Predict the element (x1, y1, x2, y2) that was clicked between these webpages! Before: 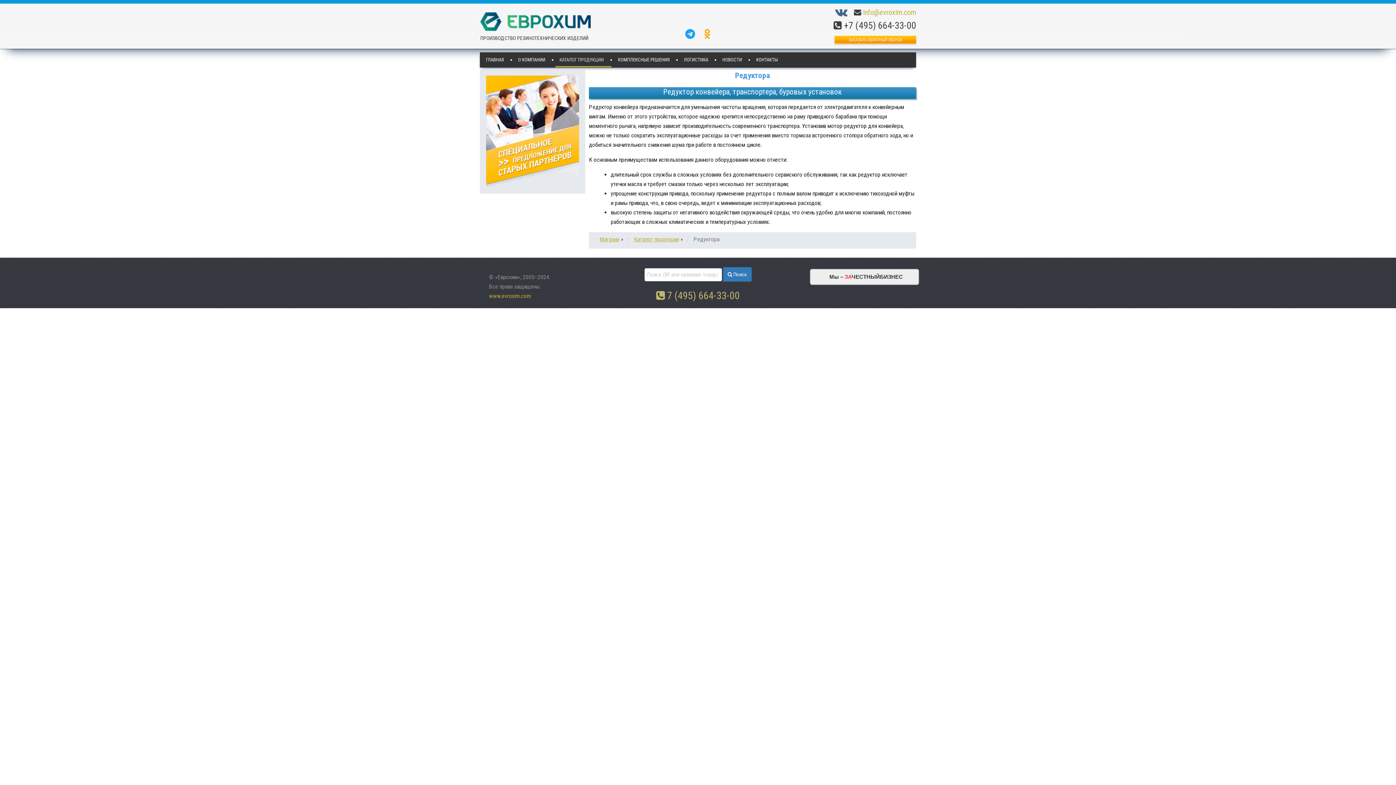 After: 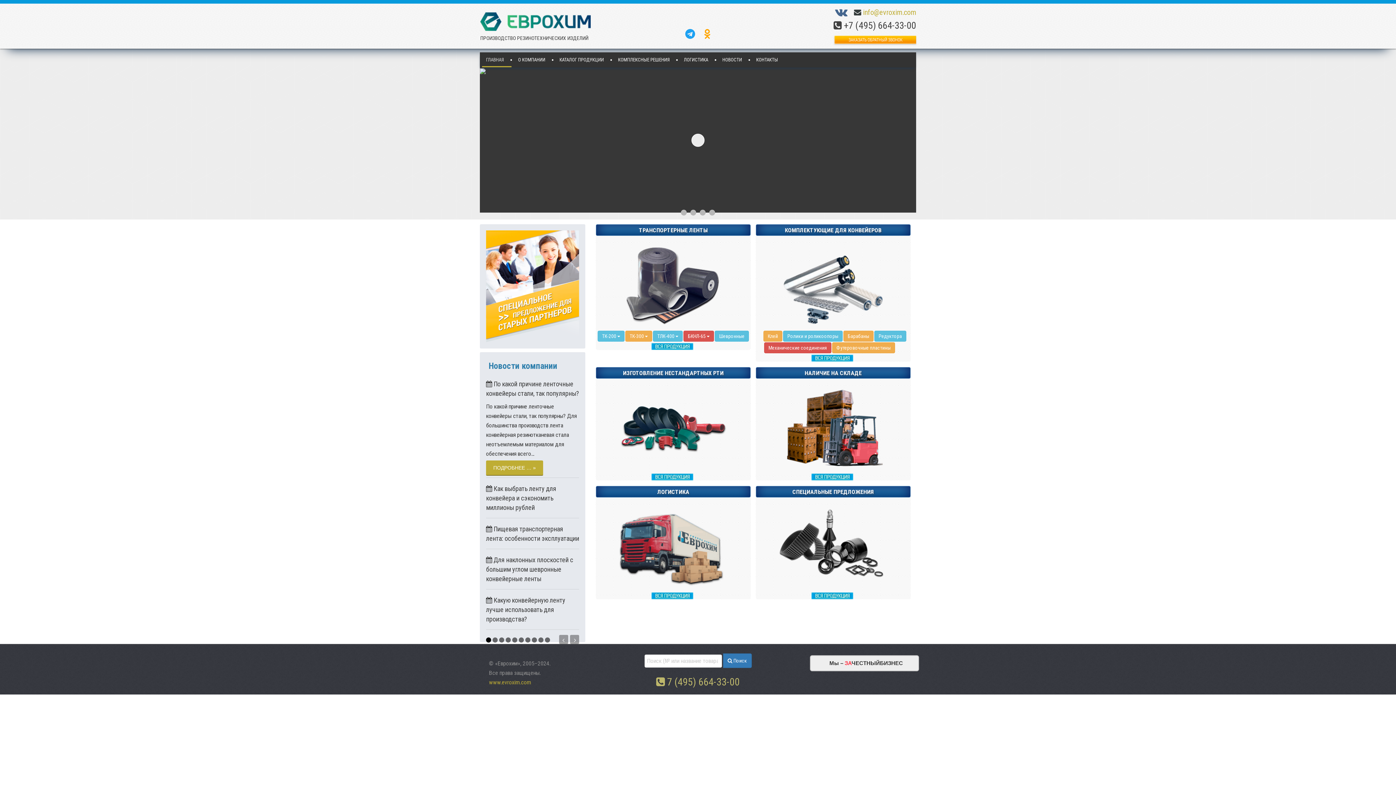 Action: label: Магазин bbox: (600, 236, 619, 242)